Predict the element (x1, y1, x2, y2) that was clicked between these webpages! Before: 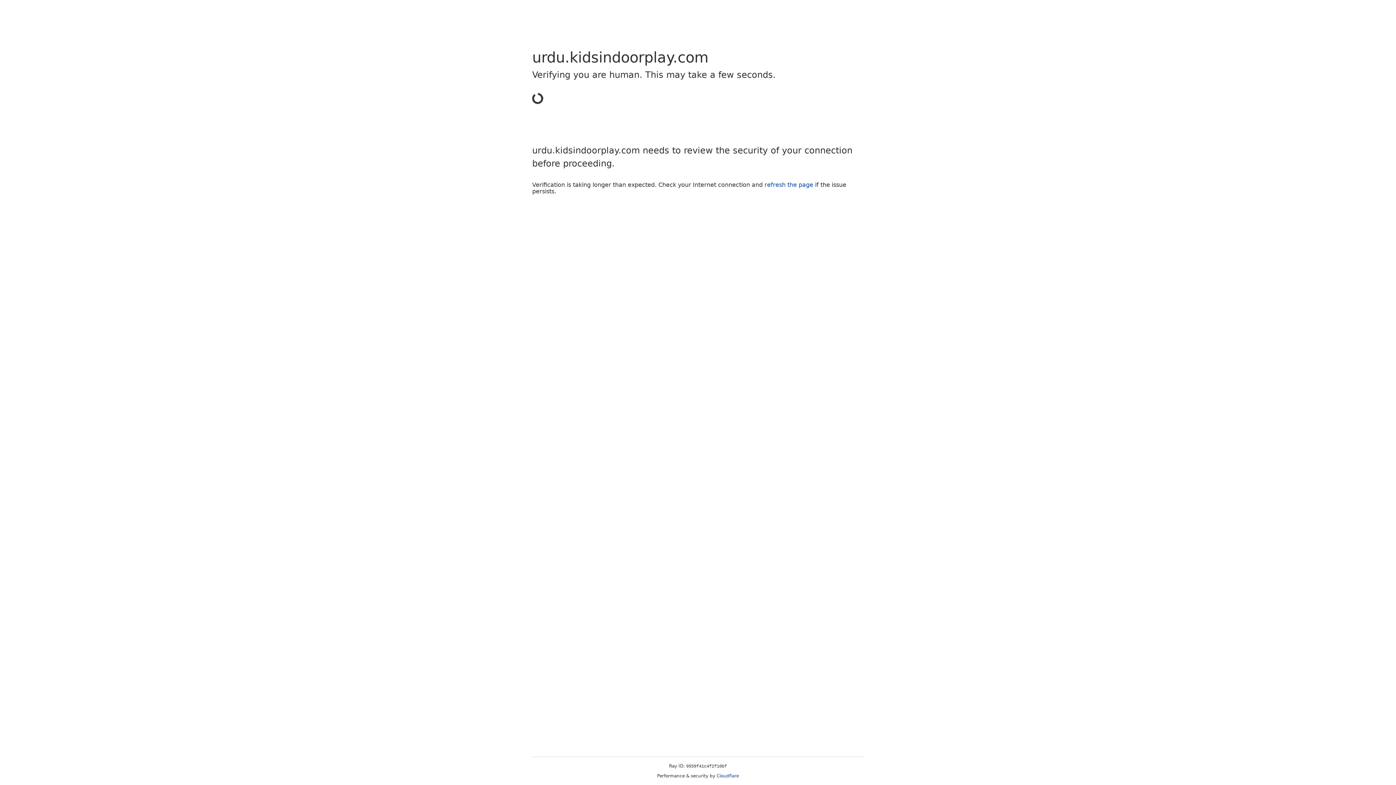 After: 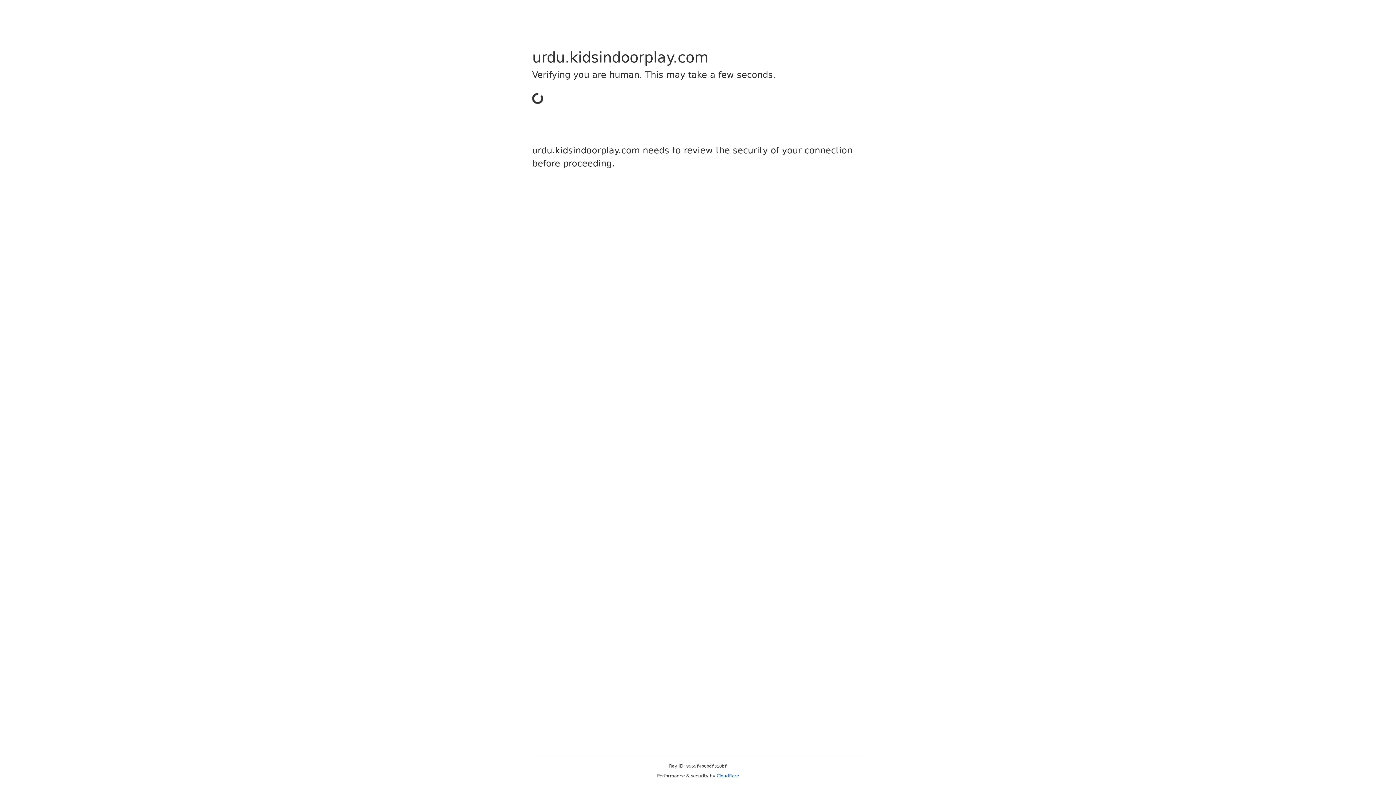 Action: bbox: (716, 773, 739, 778) label: Cloudflare